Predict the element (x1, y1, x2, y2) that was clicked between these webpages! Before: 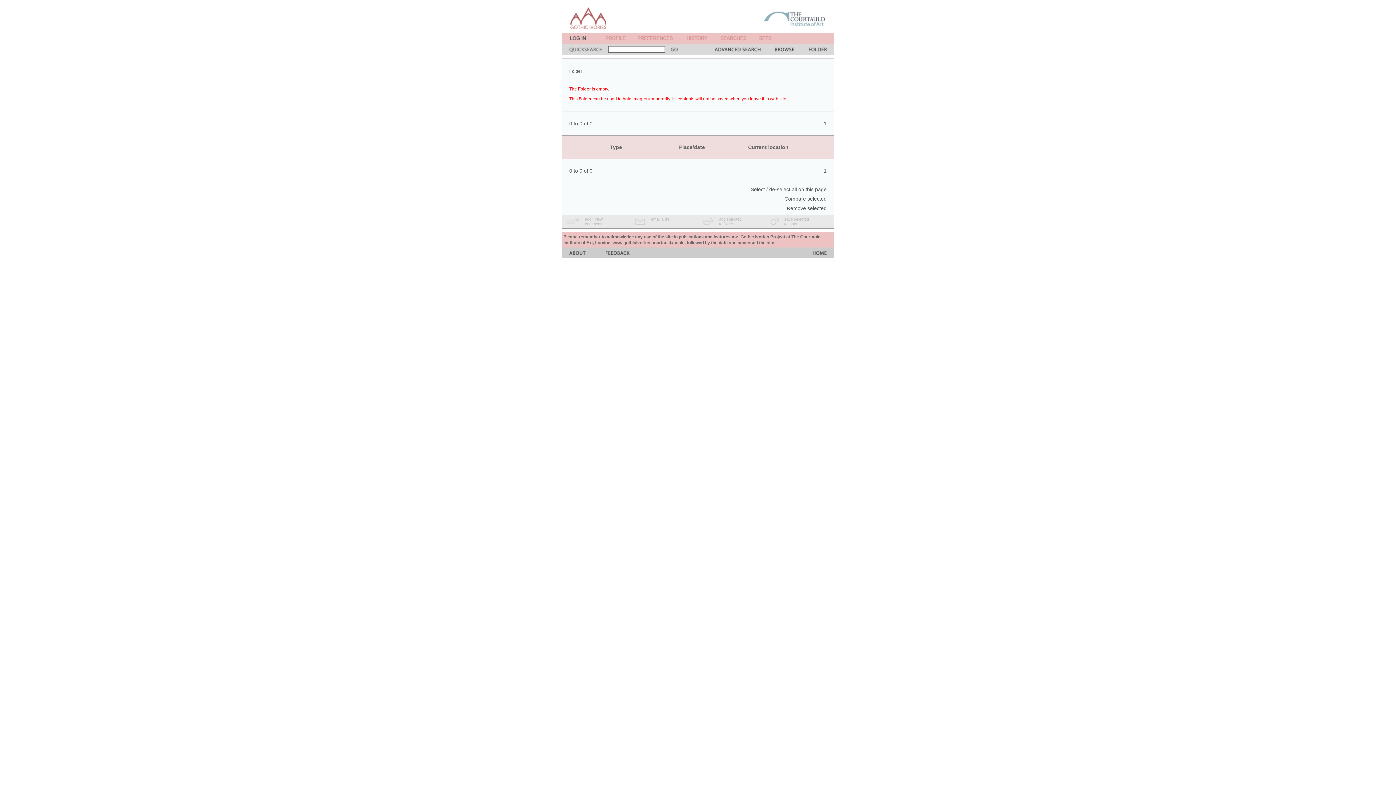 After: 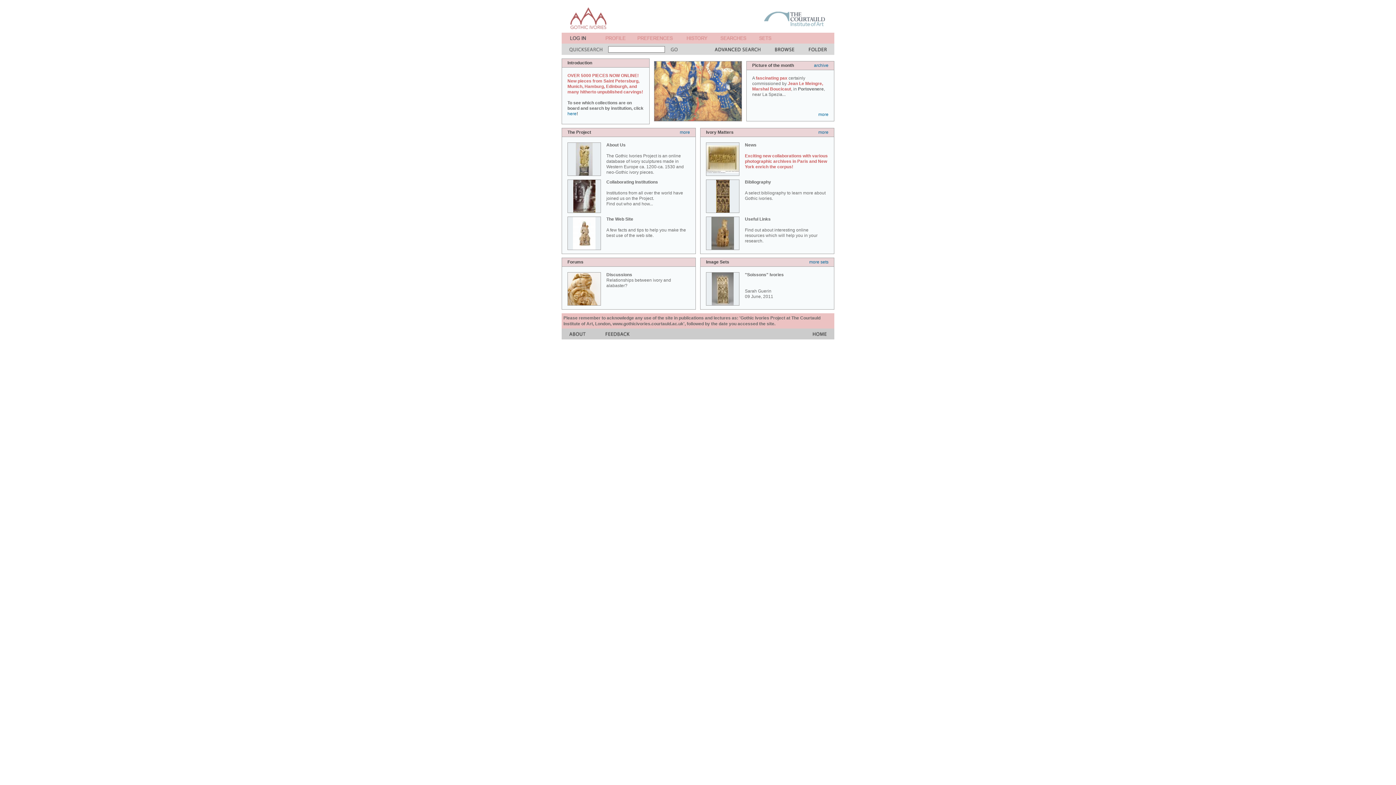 Action: bbox: (813, 253, 826, 259)